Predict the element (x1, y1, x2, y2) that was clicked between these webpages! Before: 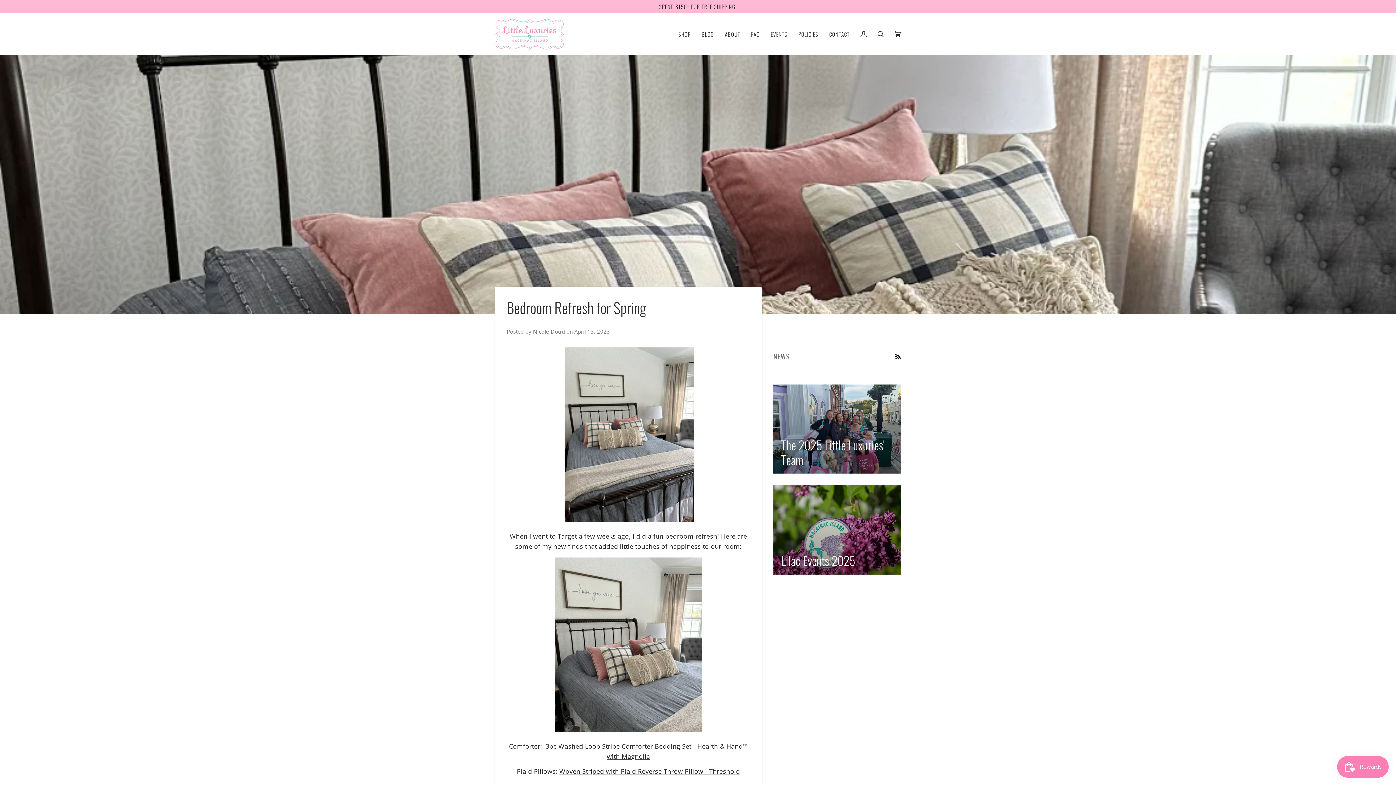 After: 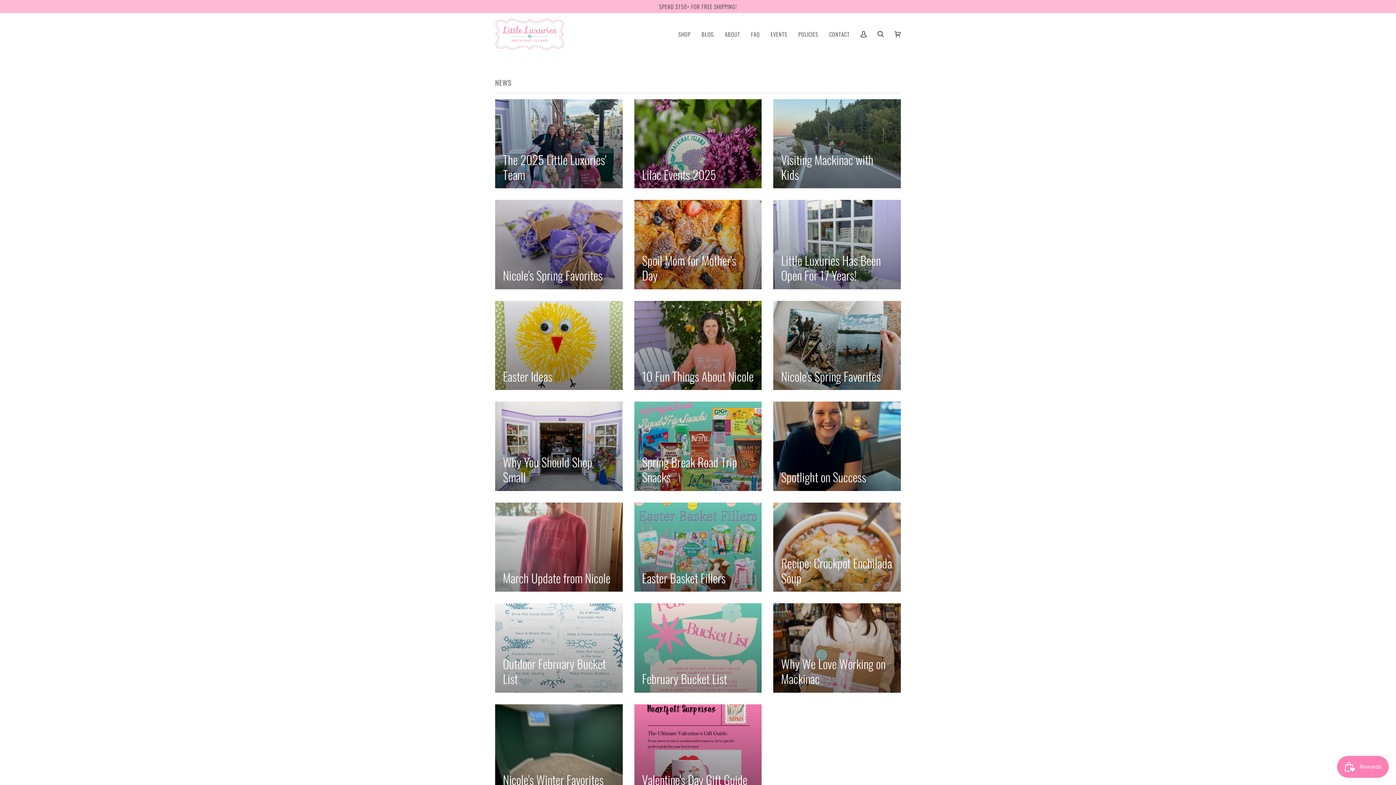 Action: bbox: (696, 13, 719, 55) label: BLOG